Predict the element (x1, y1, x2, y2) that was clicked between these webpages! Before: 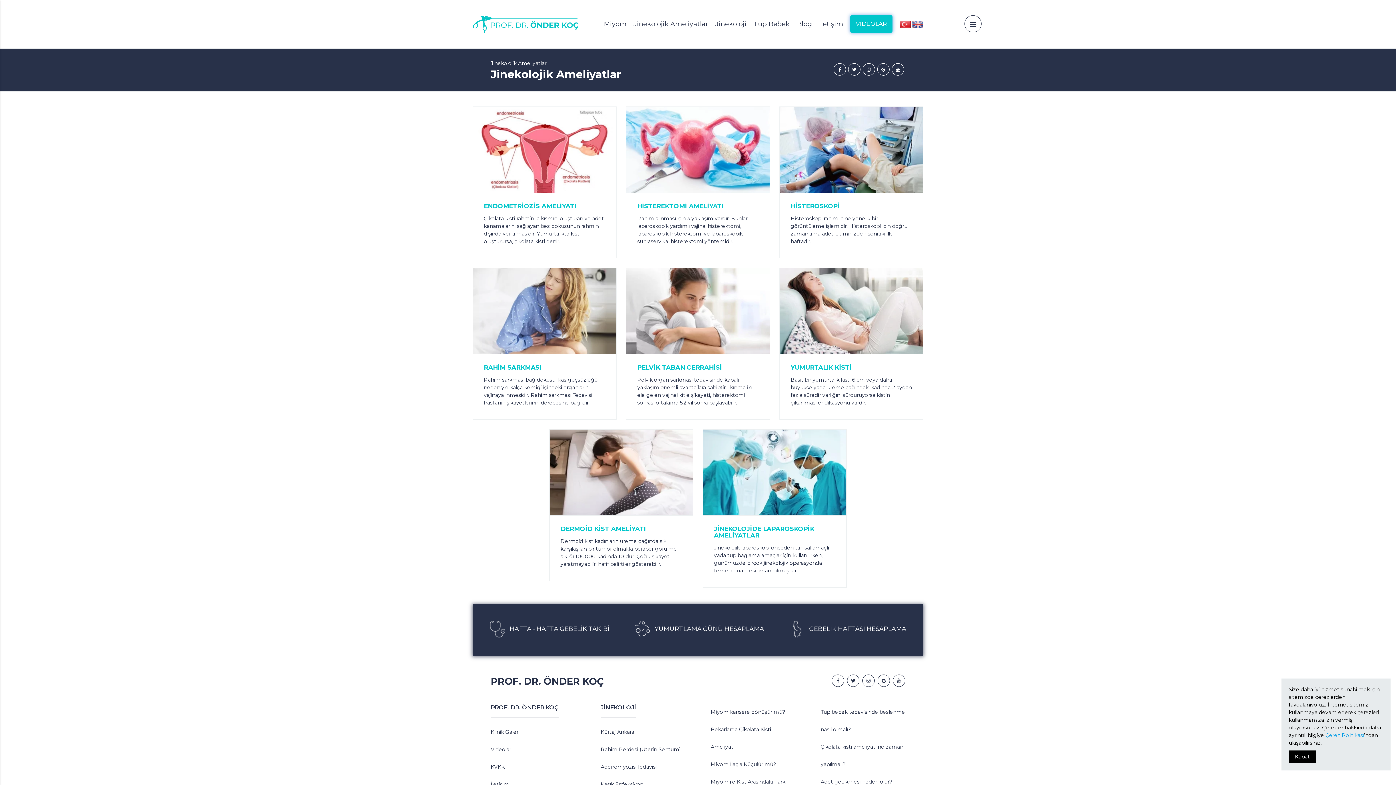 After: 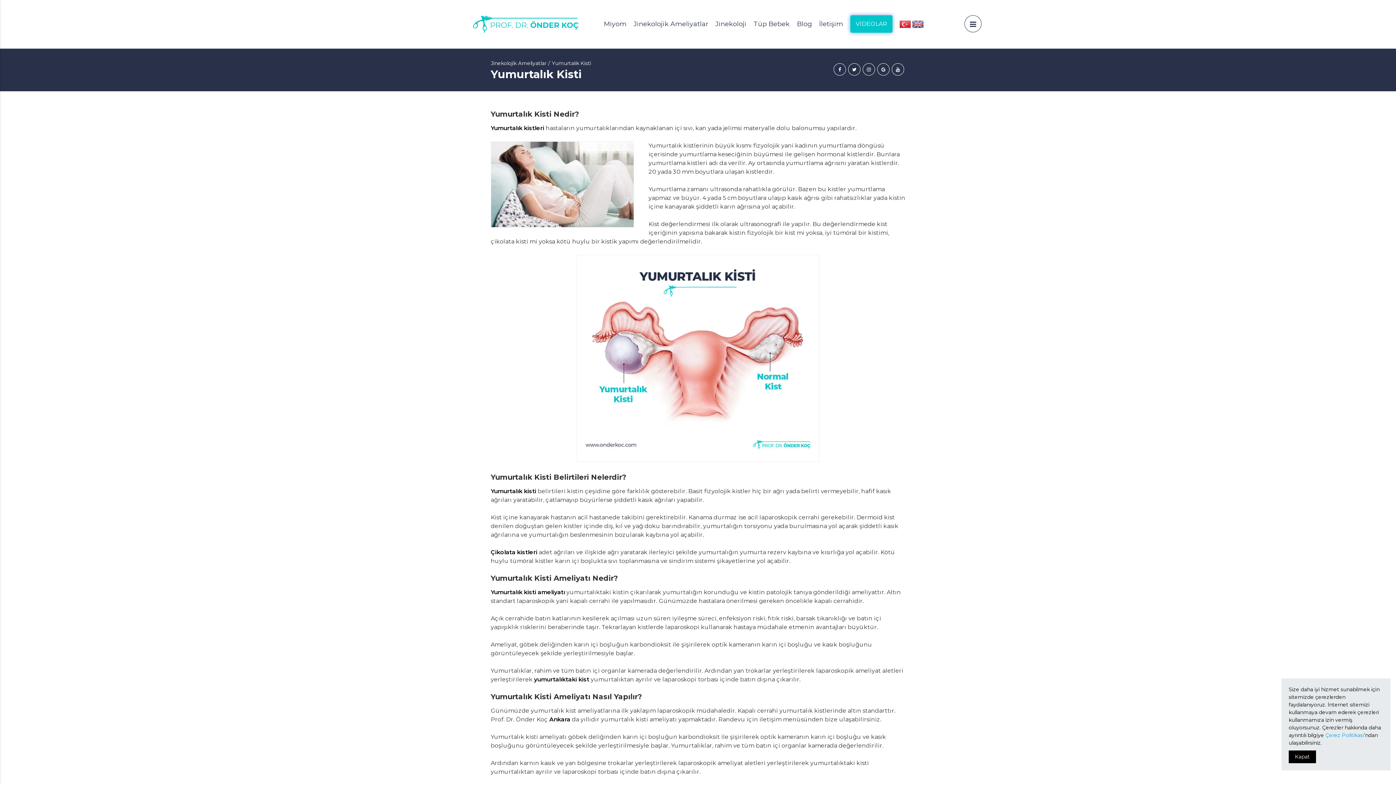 Action: bbox: (790, 364, 852, 370) label: YUMURTALIK KİSTİ